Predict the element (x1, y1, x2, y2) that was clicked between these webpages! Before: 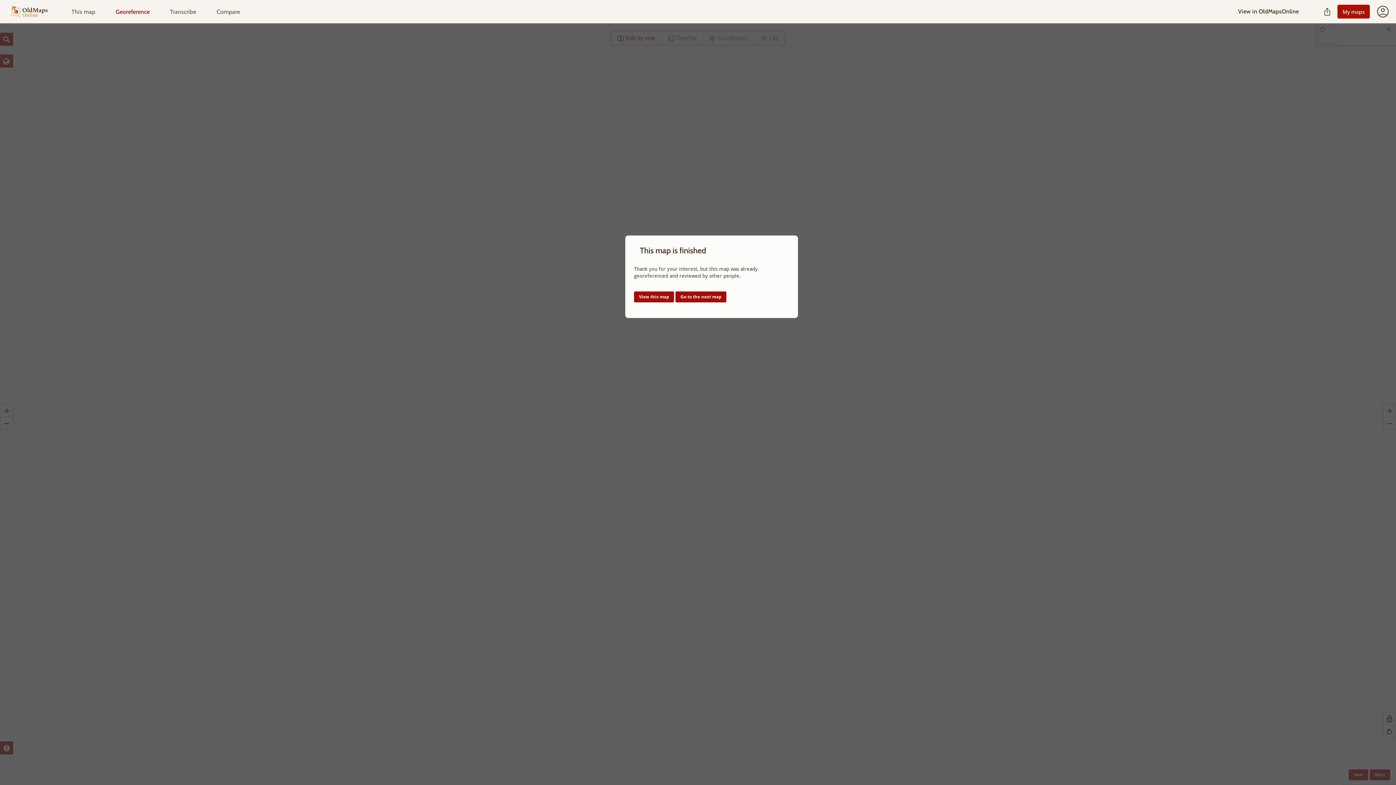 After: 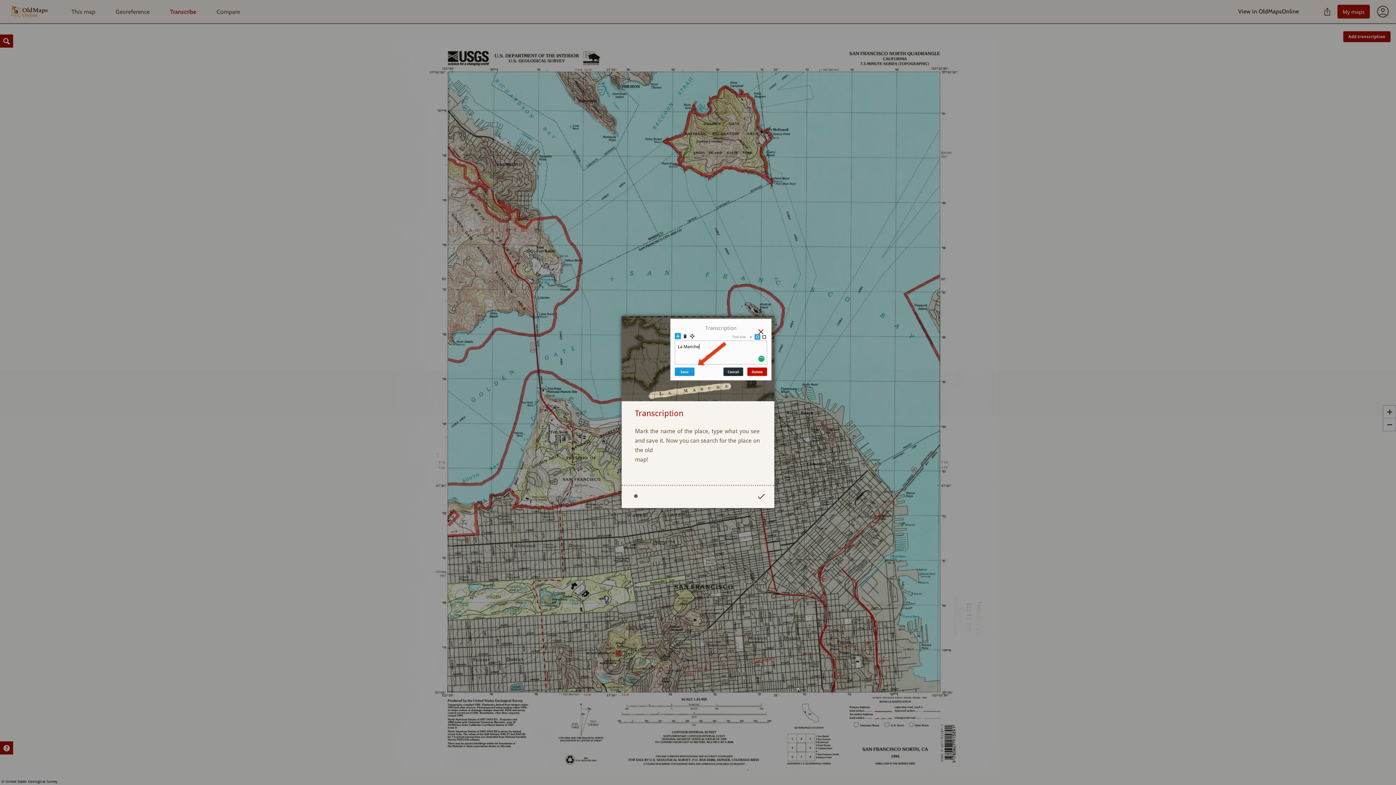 Action: label: Transcribe bbox: (160, 8, 205, 15)